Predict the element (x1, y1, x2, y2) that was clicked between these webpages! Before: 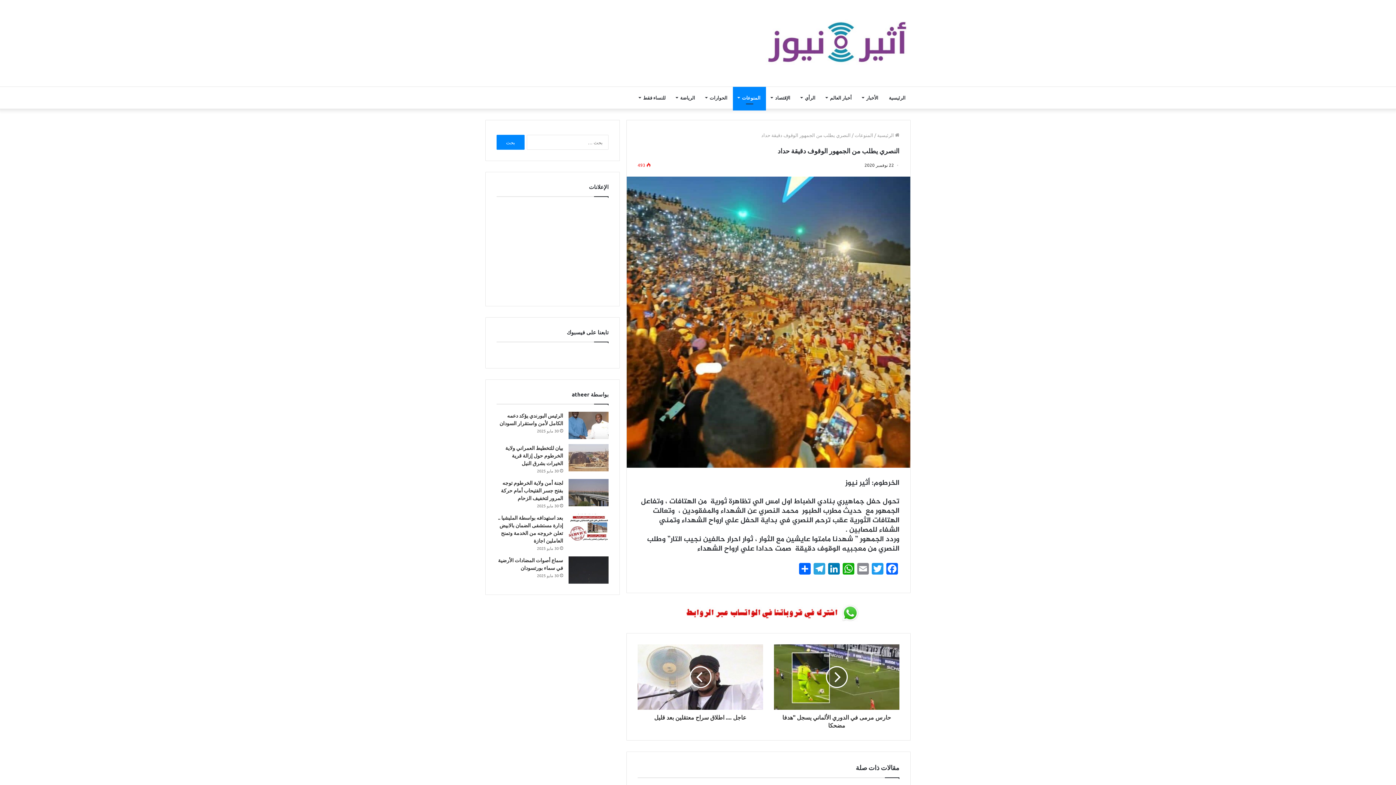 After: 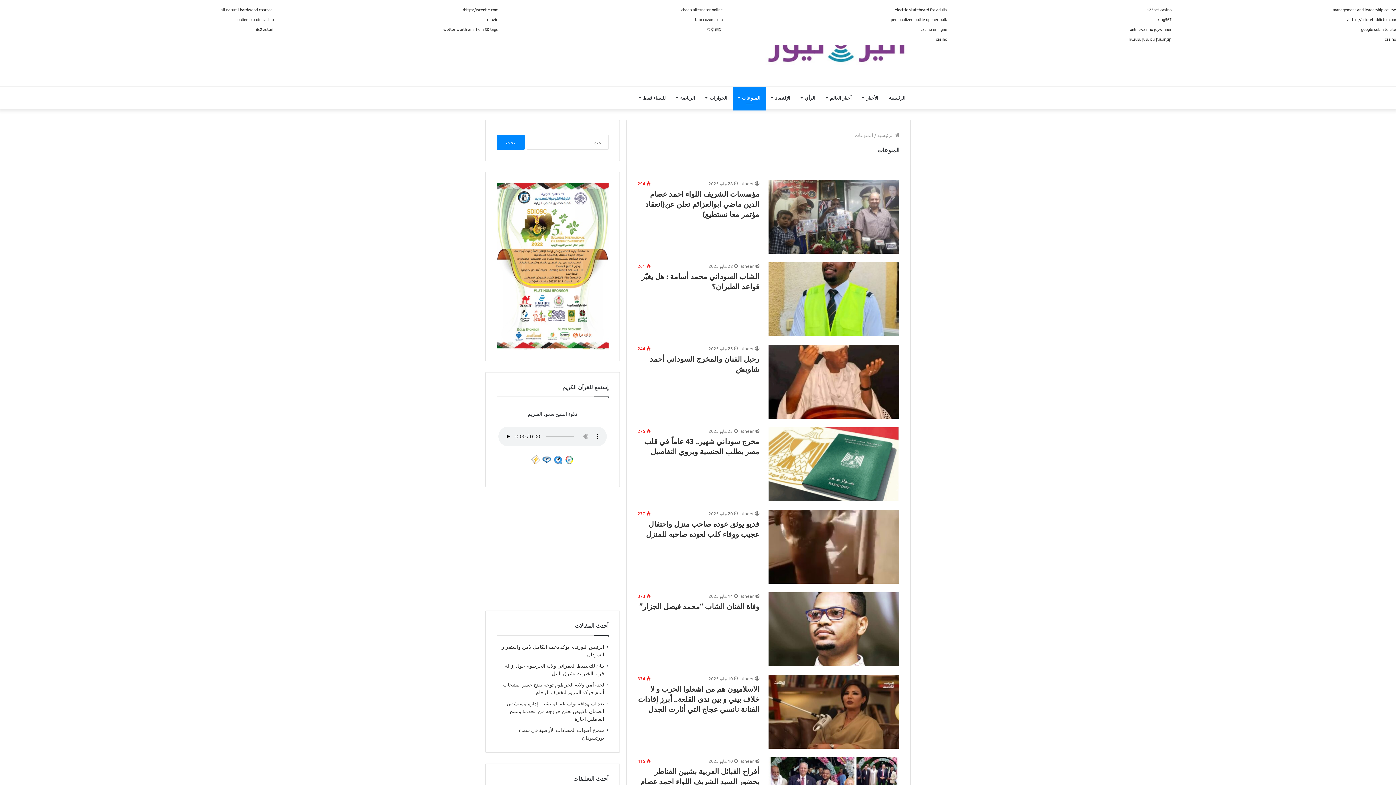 Action: label: المنوعات bbox: (733, 86, 766, 108)